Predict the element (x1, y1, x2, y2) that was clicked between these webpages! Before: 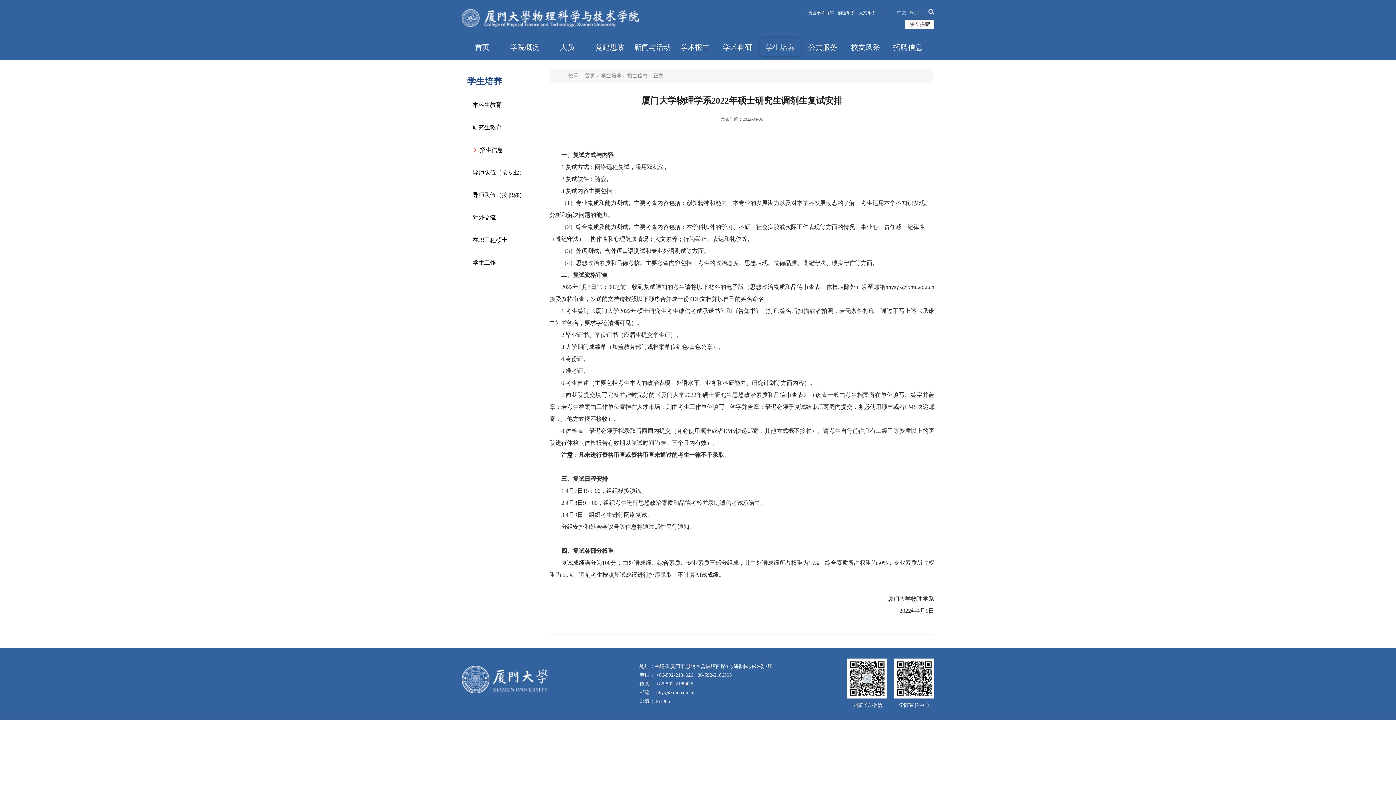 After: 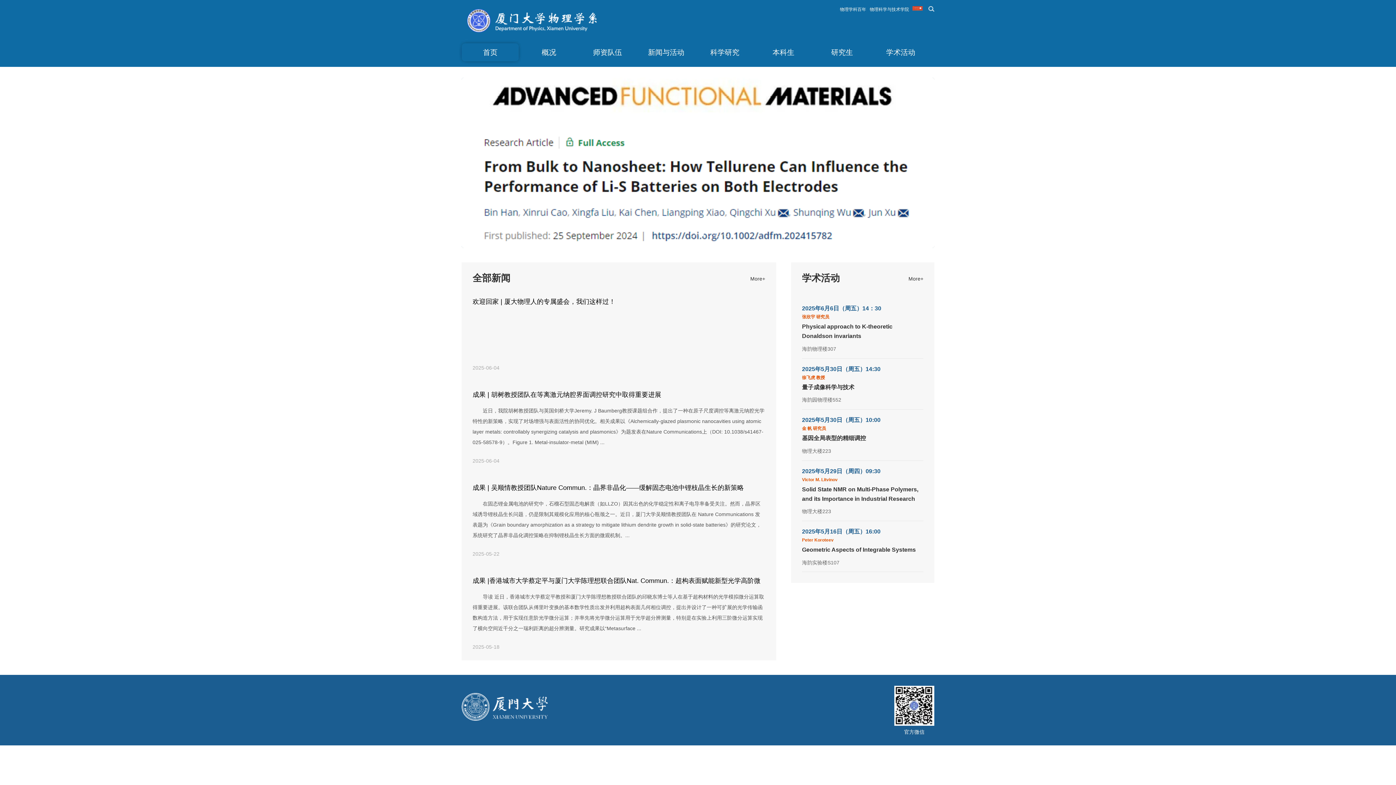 Action: label: 物理学系 bbox: (837, 10, 855, 15)